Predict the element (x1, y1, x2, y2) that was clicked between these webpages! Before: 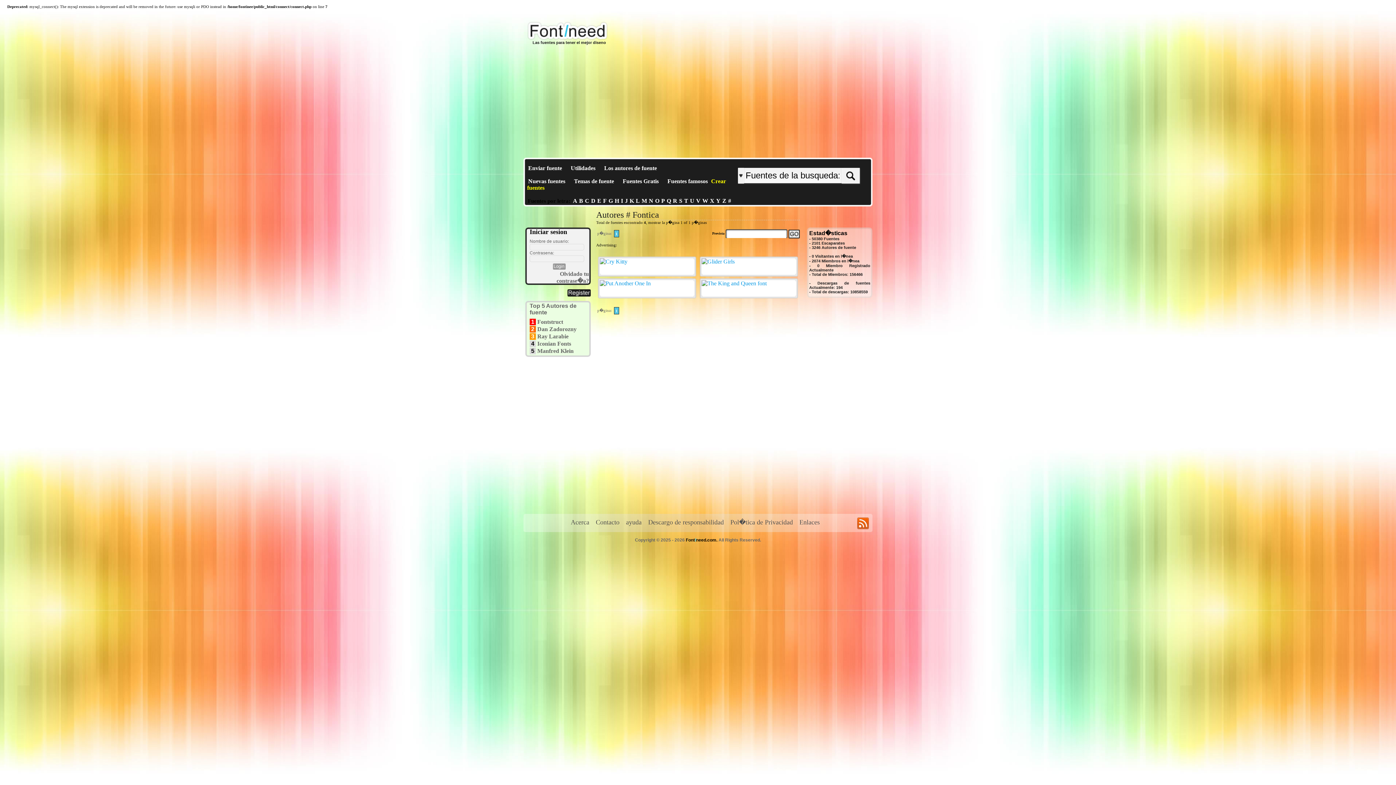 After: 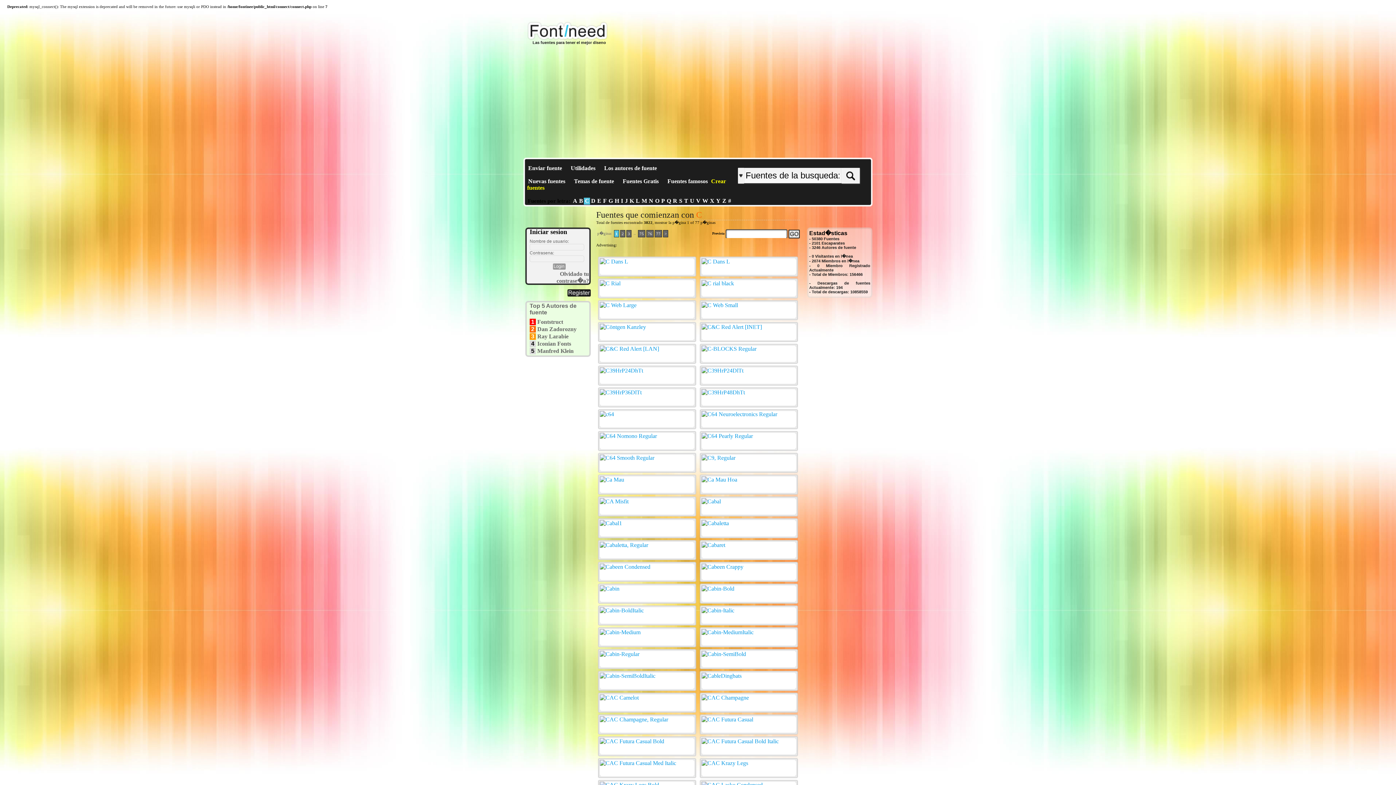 Action: bbox: (584, 197, 590, 204) label: C